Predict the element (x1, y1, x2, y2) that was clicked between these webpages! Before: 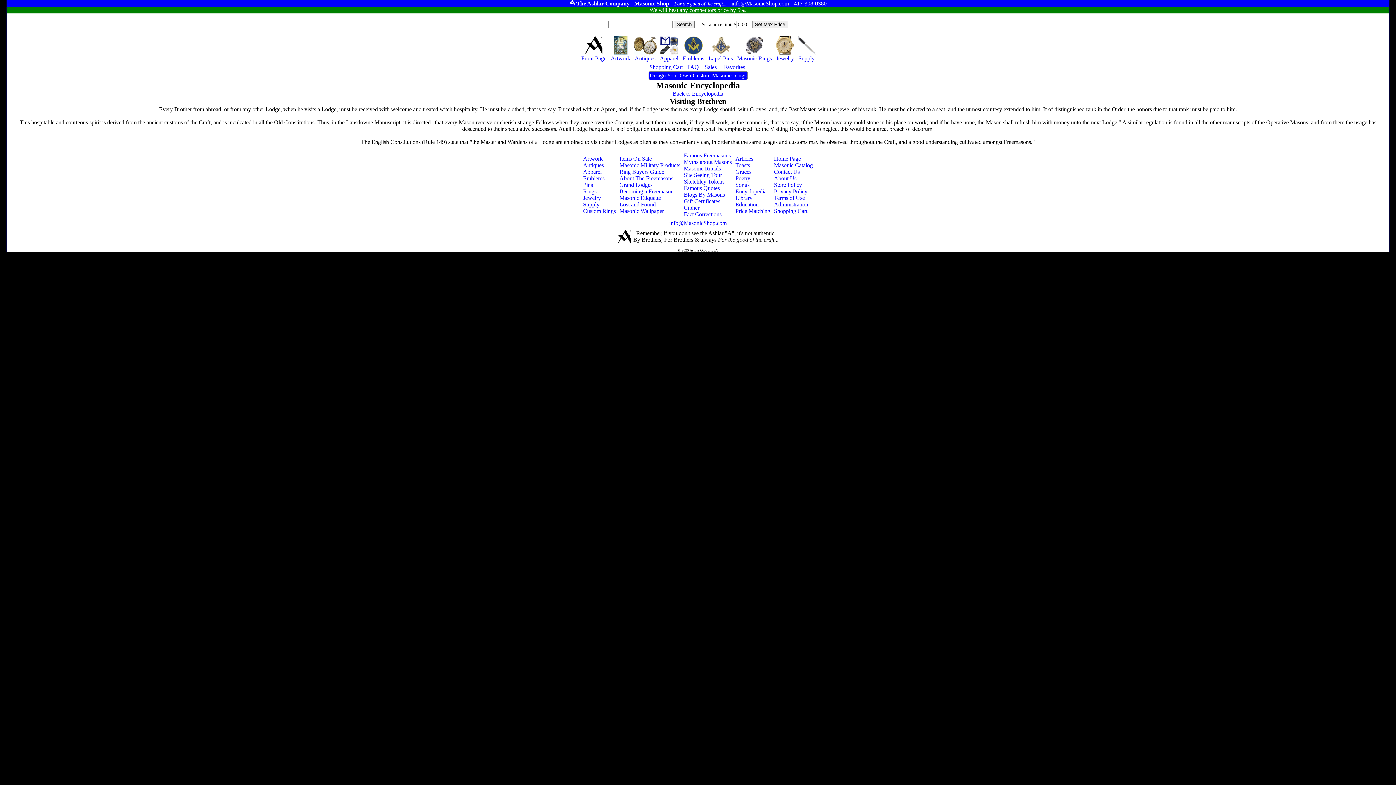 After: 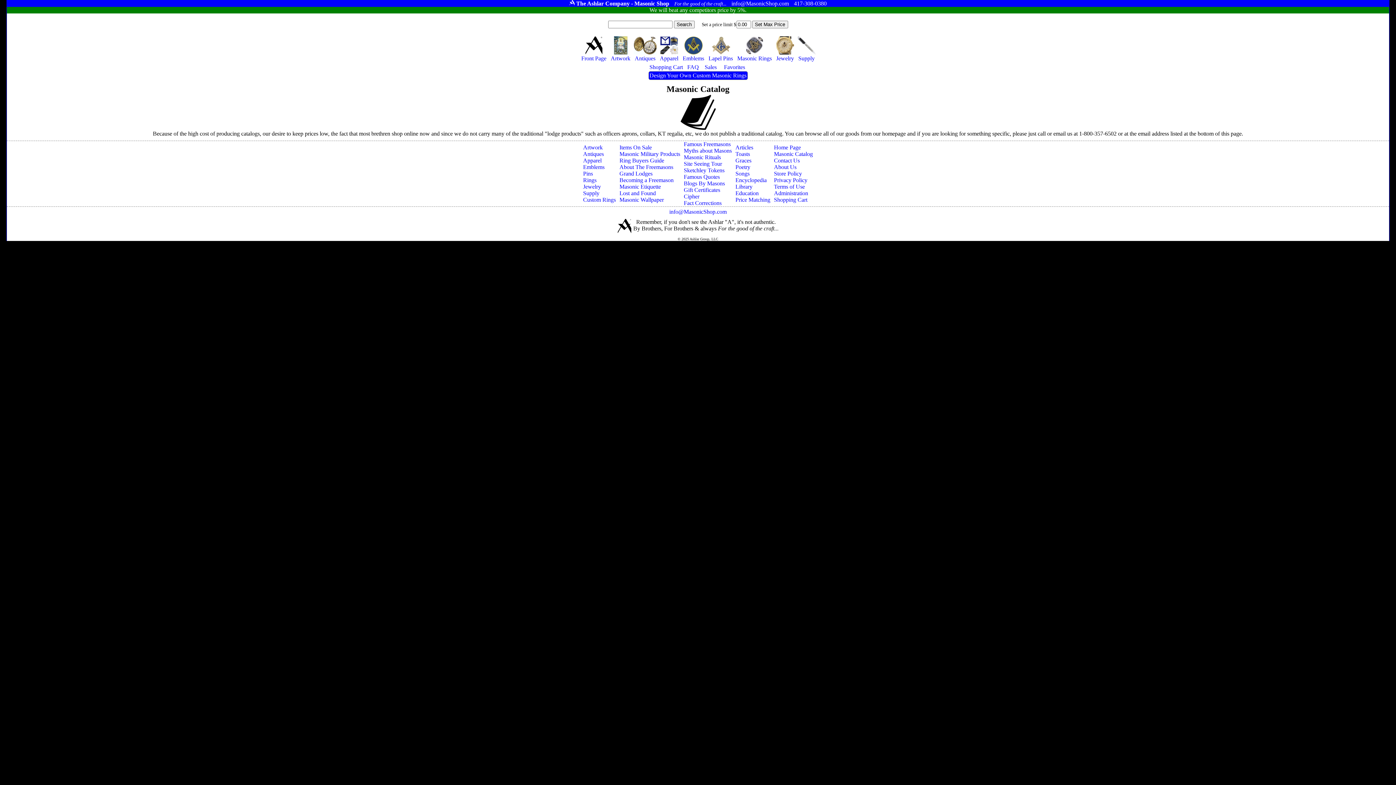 Action: label: Masonic Catalog bbox: (774, 162, 813, 168)